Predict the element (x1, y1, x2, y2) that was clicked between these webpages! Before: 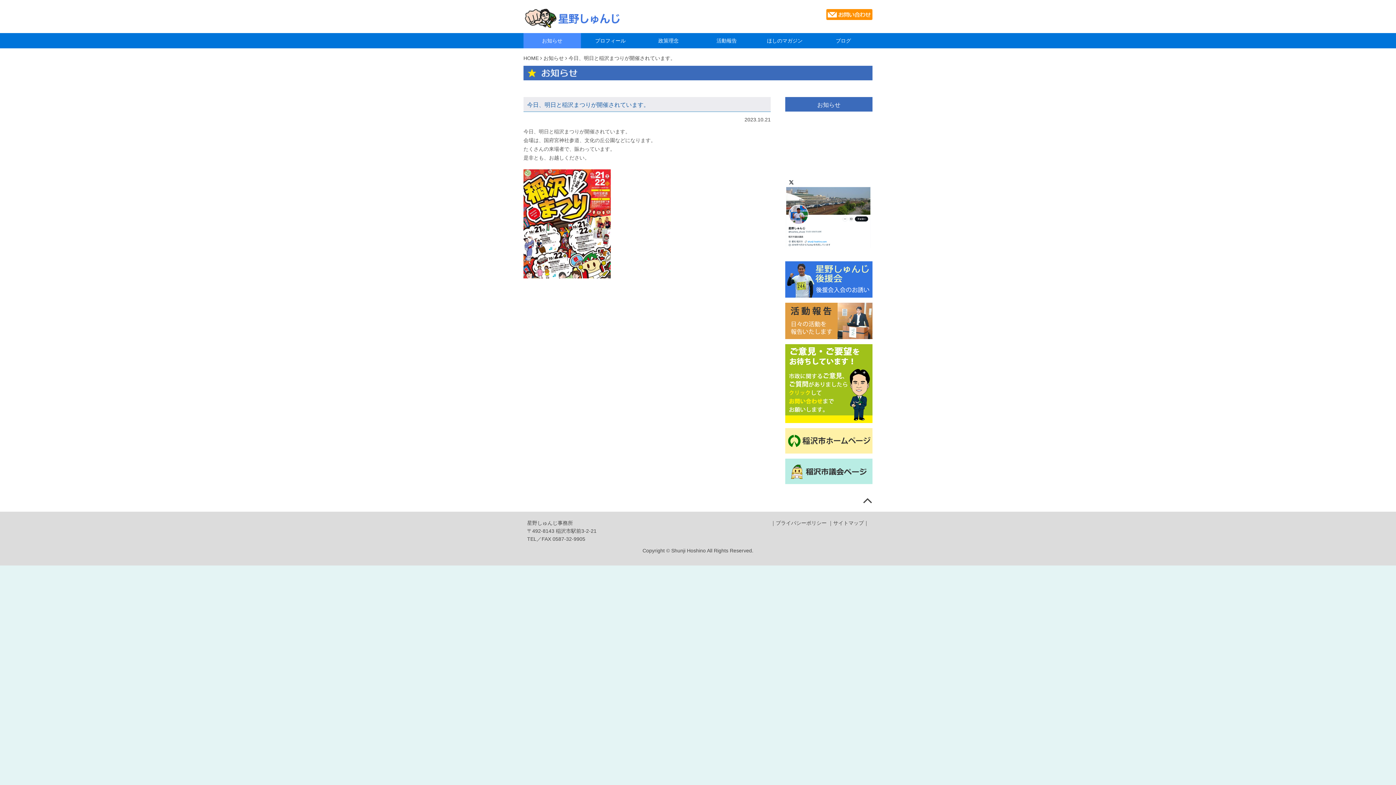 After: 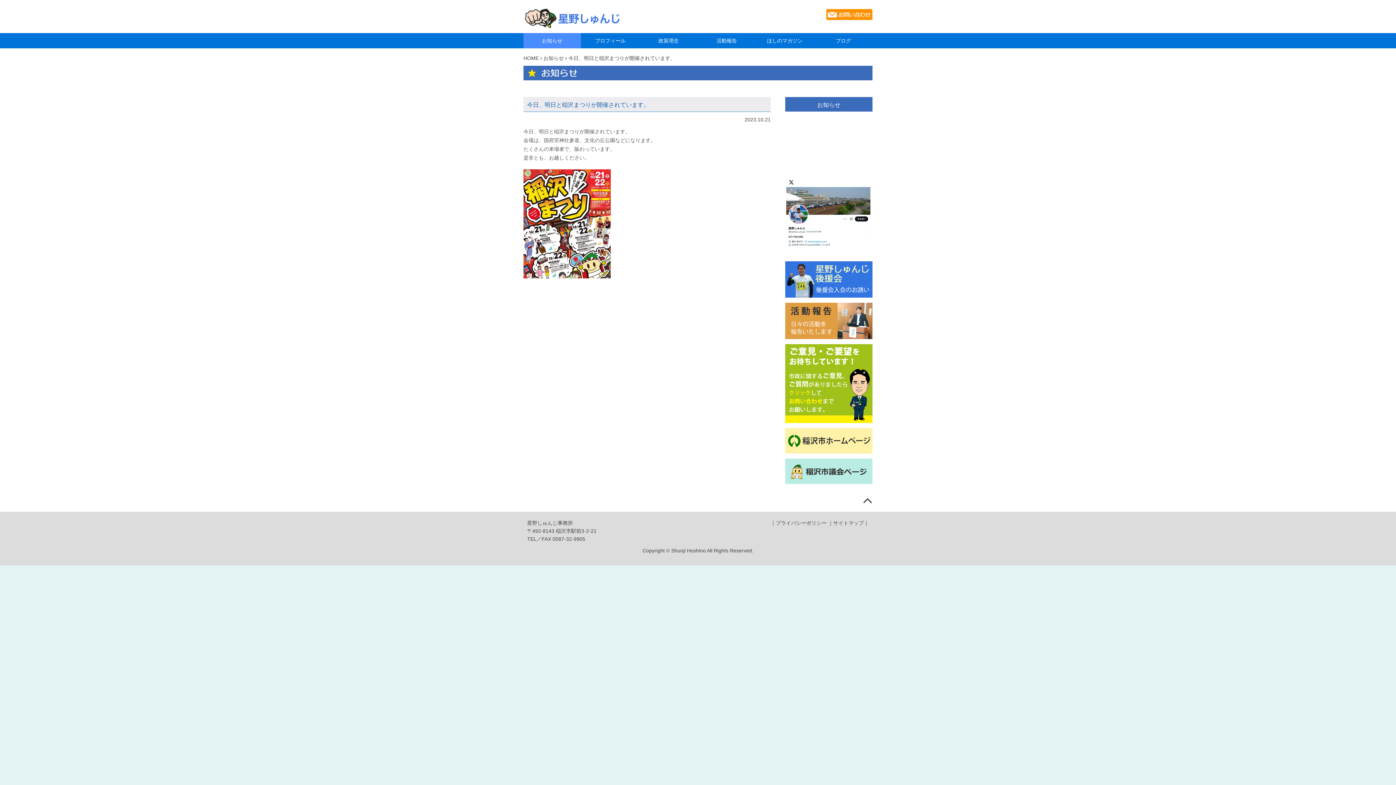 Action: bbox: (785, 209, 872, 215)